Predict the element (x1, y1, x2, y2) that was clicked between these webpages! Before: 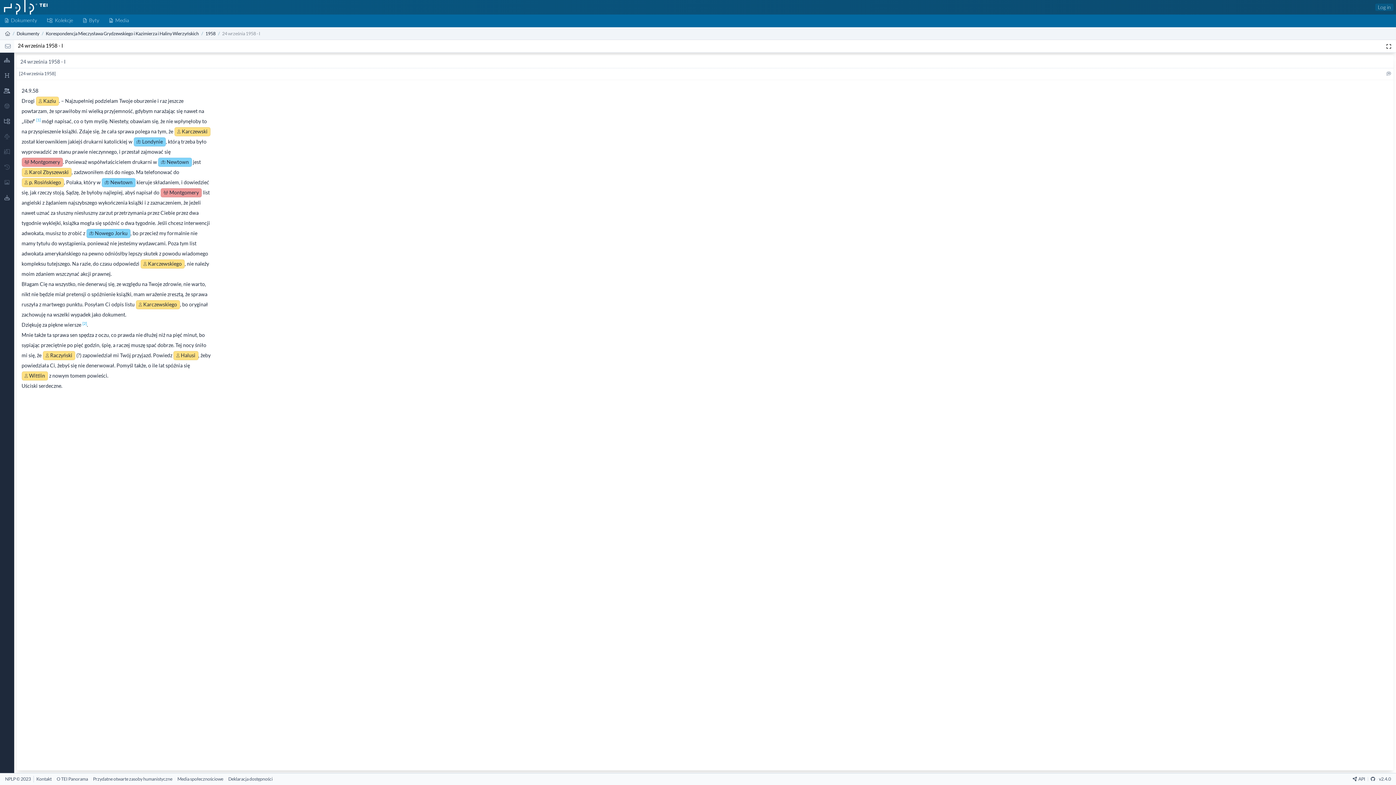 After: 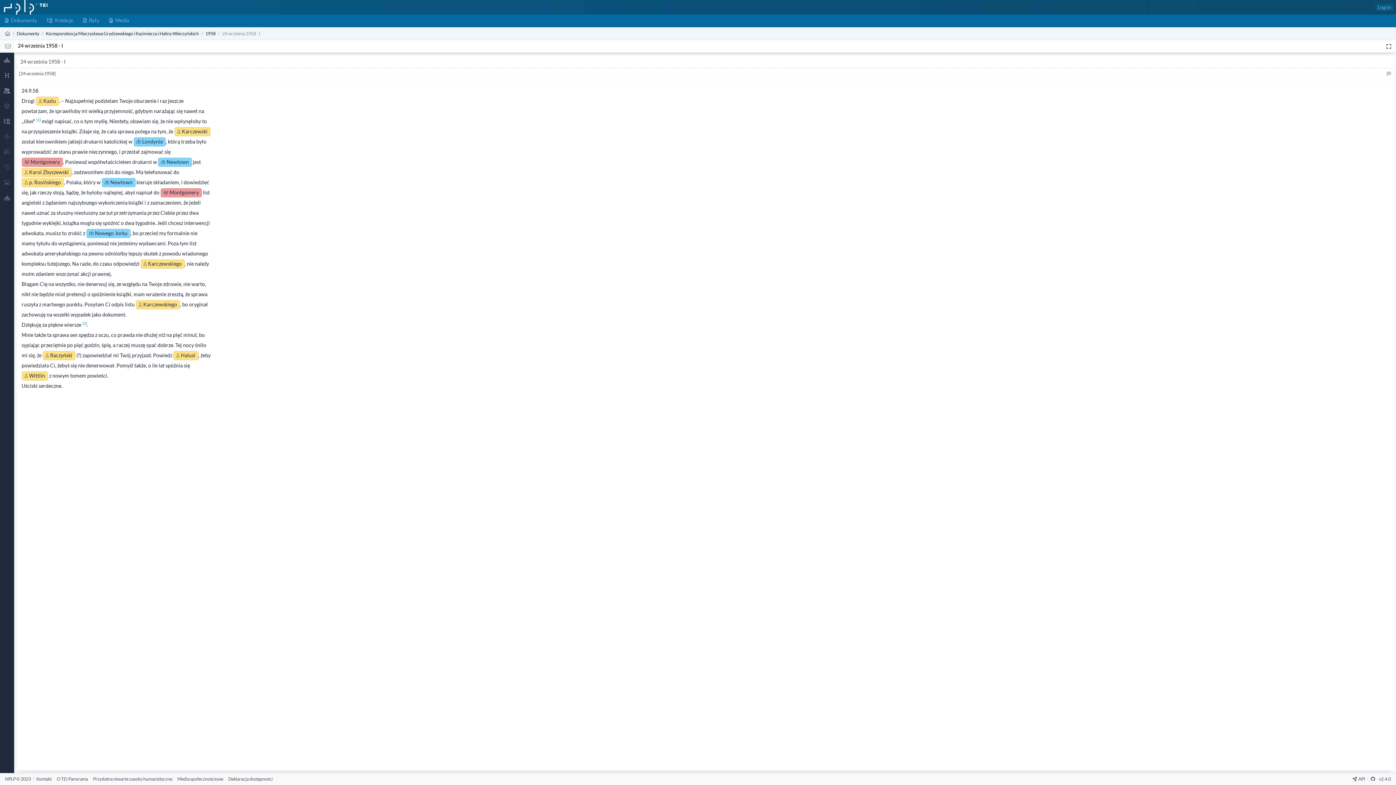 Action: bbox: (0, 98, 14, 113)